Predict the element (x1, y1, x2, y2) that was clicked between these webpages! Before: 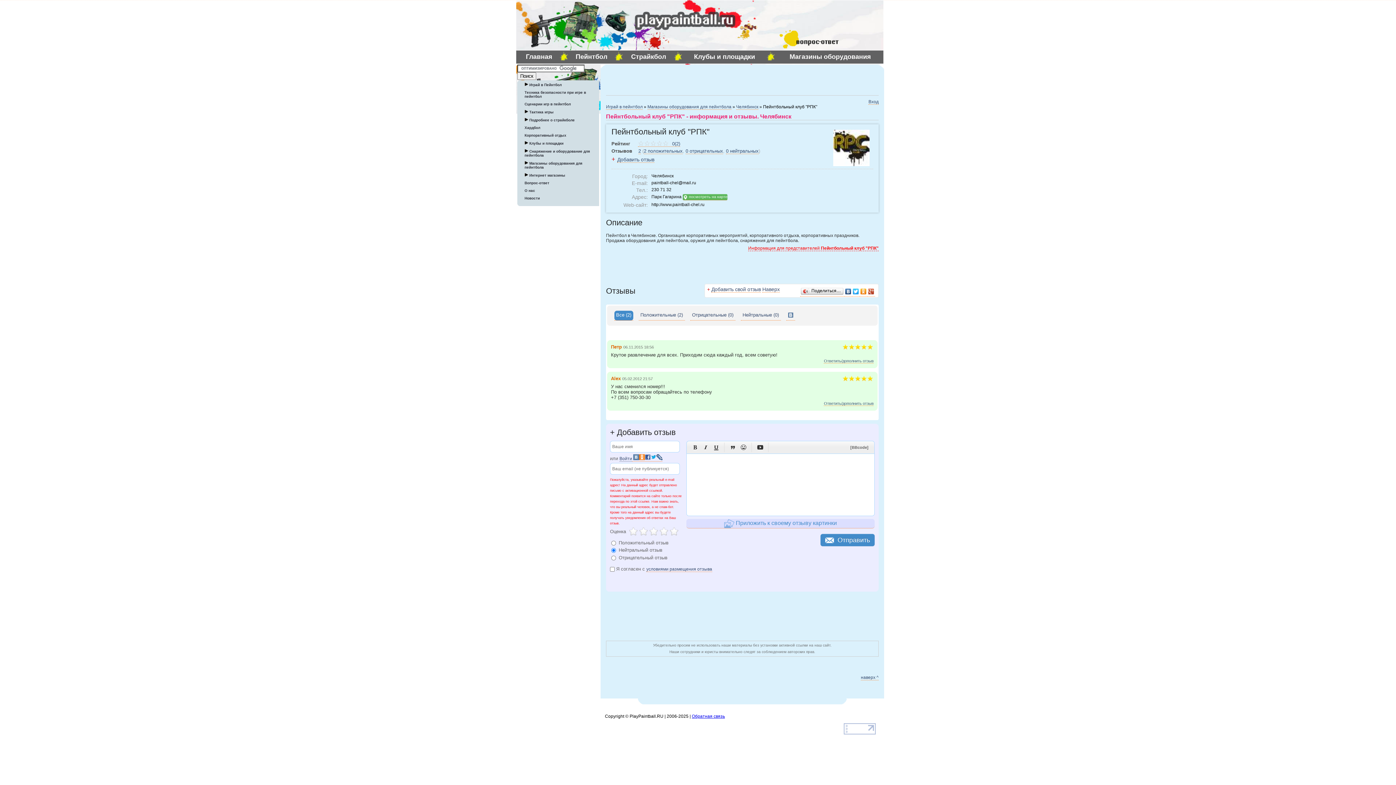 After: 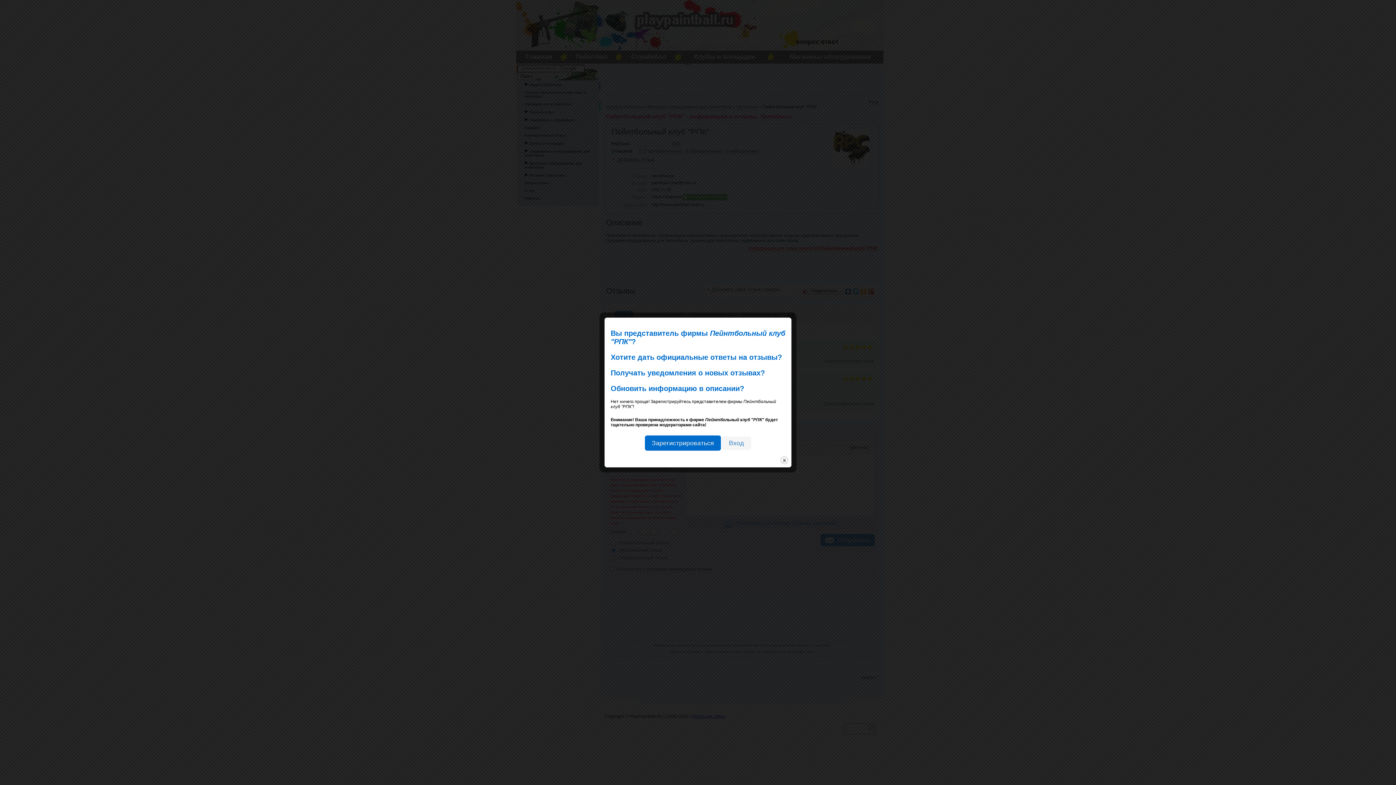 Action: label: Информация для представителей Пейнтбольный клуб "РПК" bbox: (748, 245, 878, 251)